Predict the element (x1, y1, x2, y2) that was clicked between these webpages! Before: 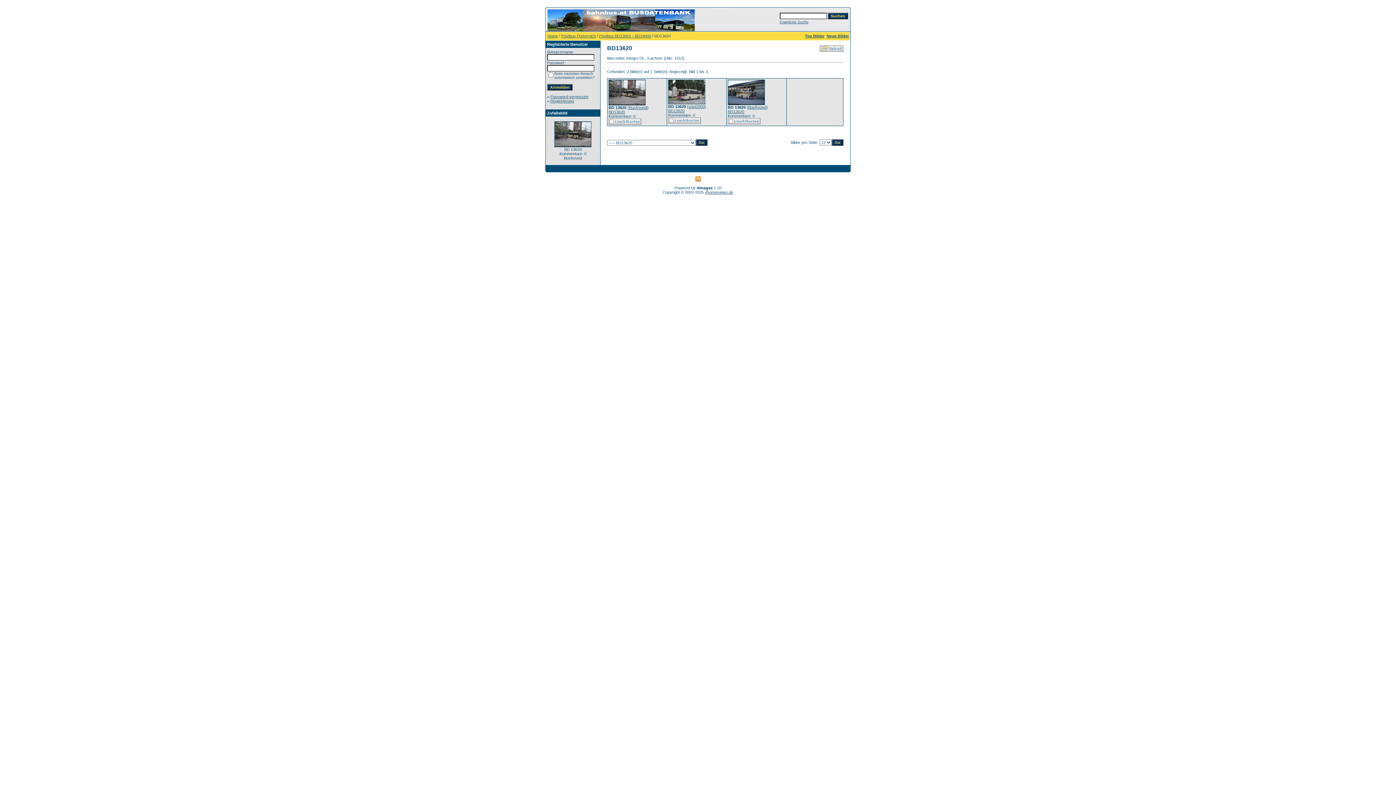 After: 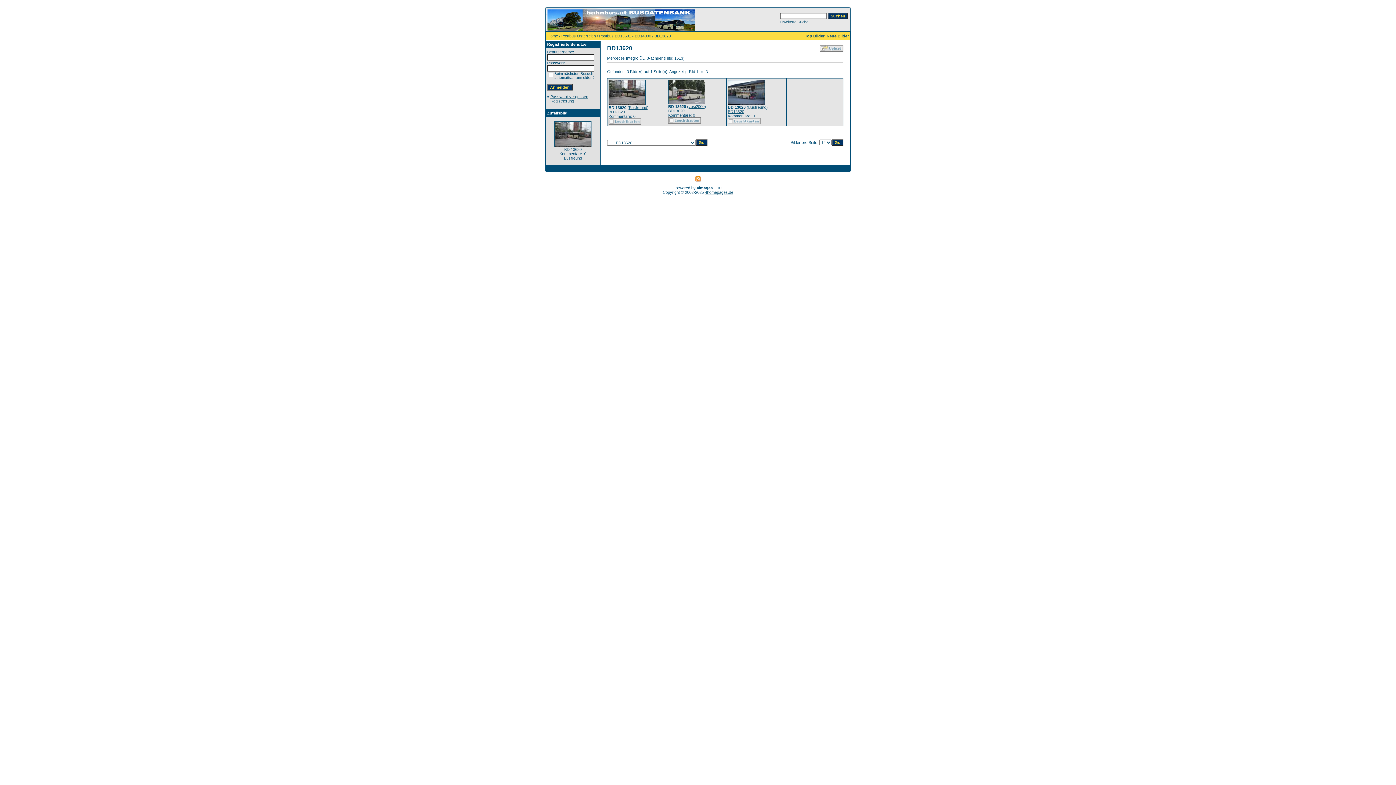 Action: label: BD13620 bbox: (728, 109, 744, 113)